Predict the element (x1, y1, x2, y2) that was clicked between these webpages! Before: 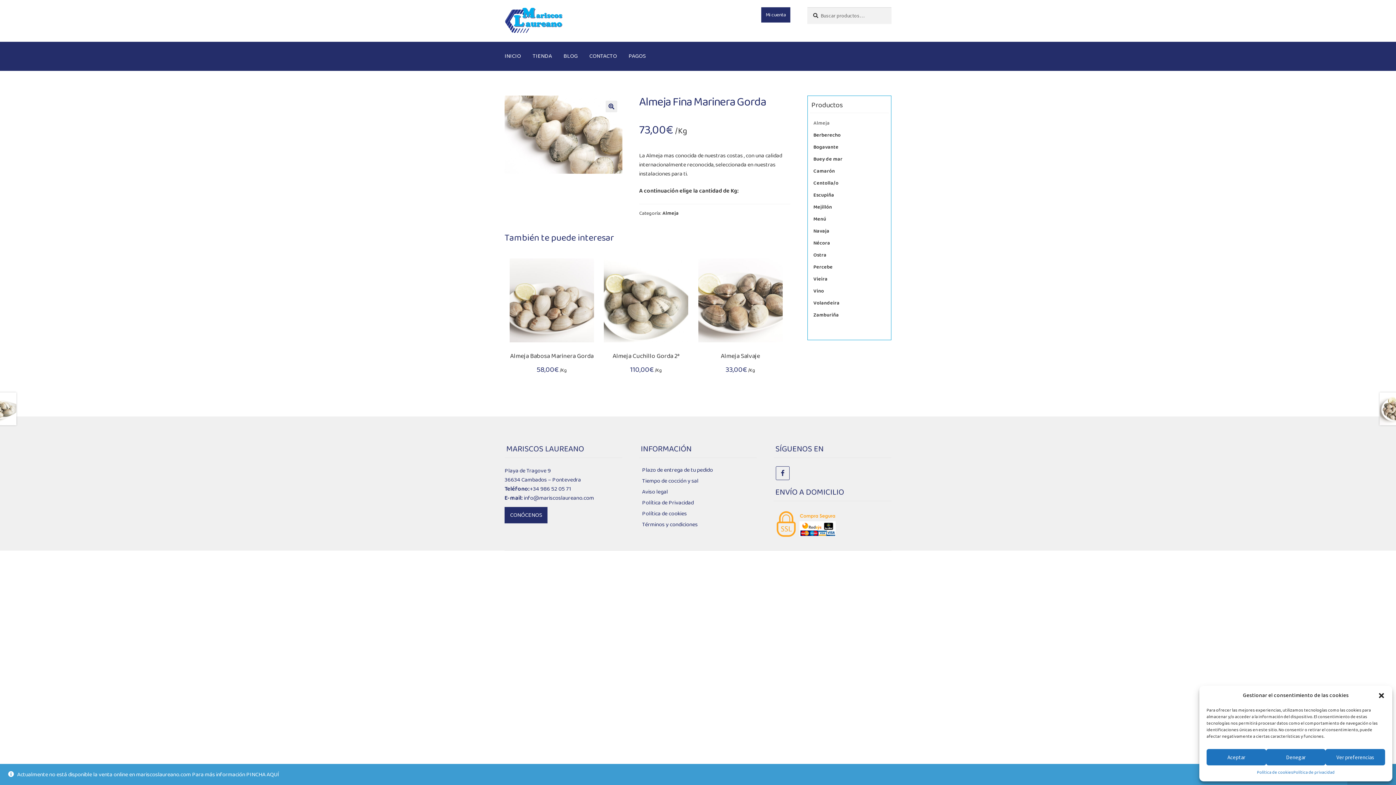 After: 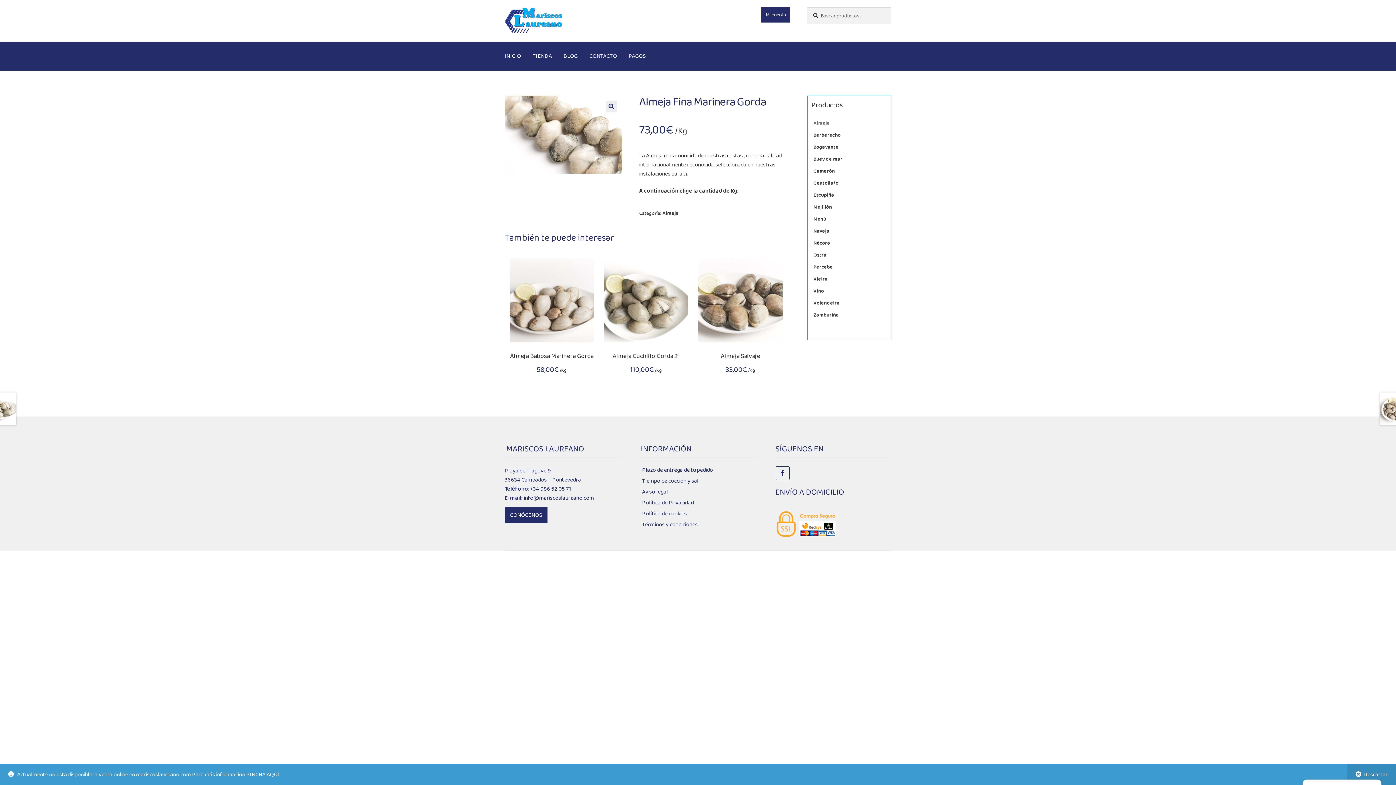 Action: label: Aceptar bbox: (1206, 749, 1266, 765)